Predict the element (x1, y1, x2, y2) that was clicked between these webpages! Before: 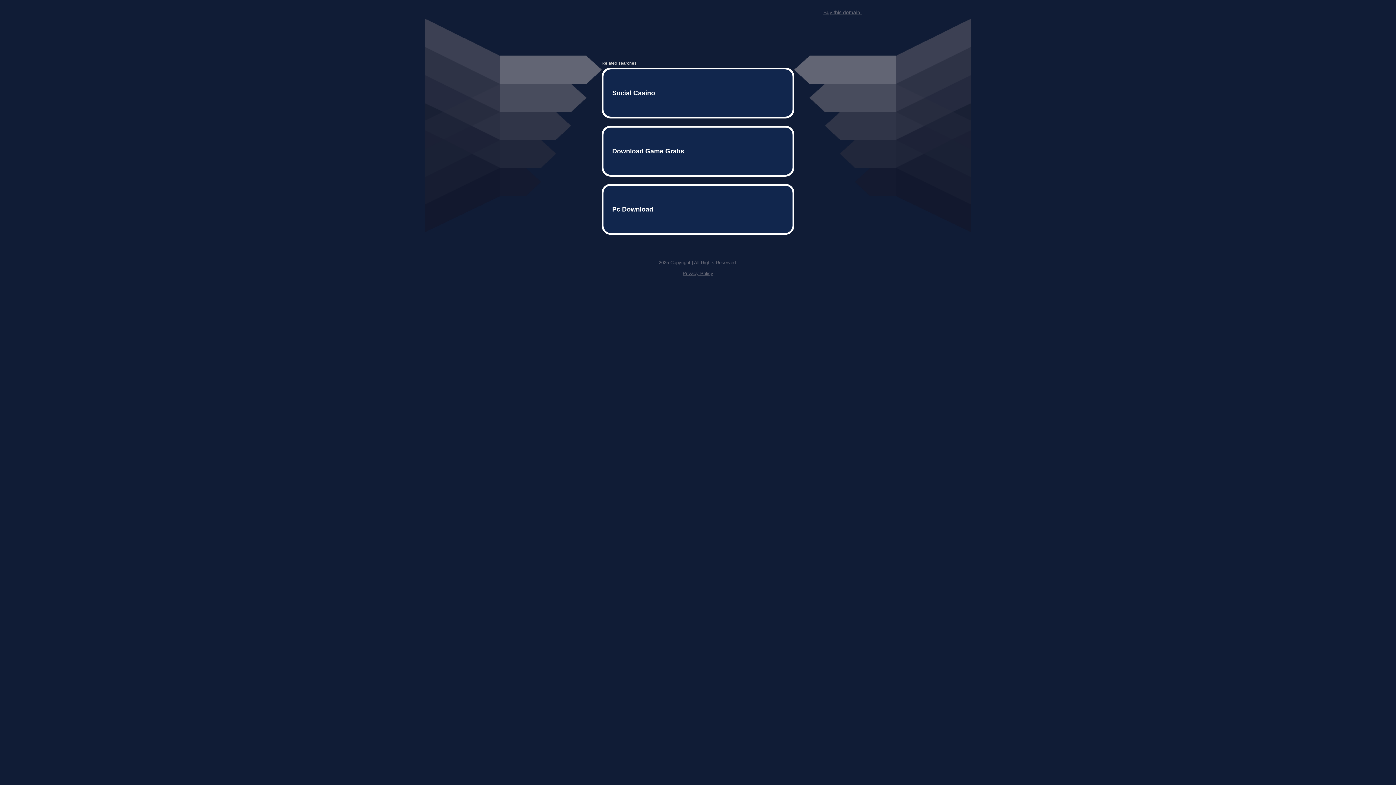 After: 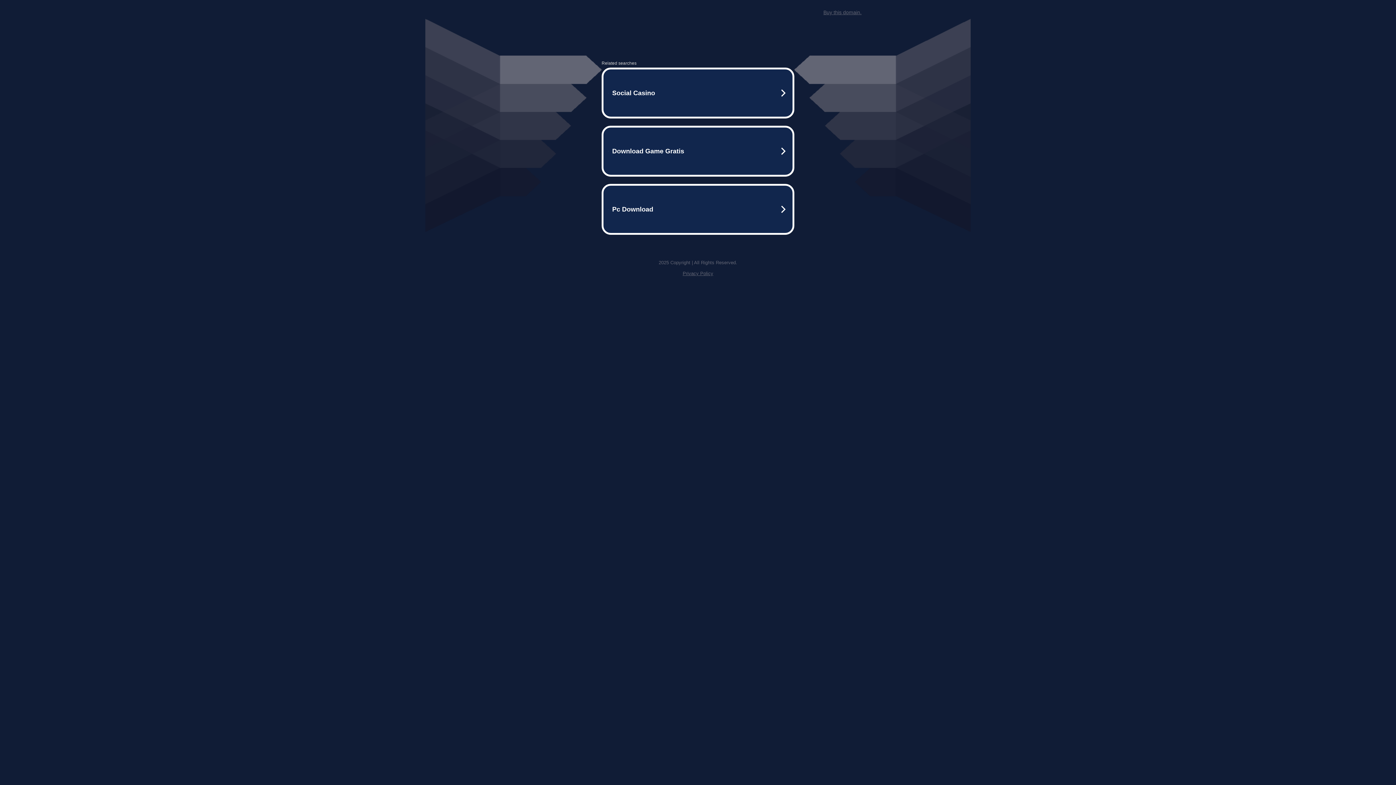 Action: label: Privacy Policy bbox: (682, 259, 713, 264)